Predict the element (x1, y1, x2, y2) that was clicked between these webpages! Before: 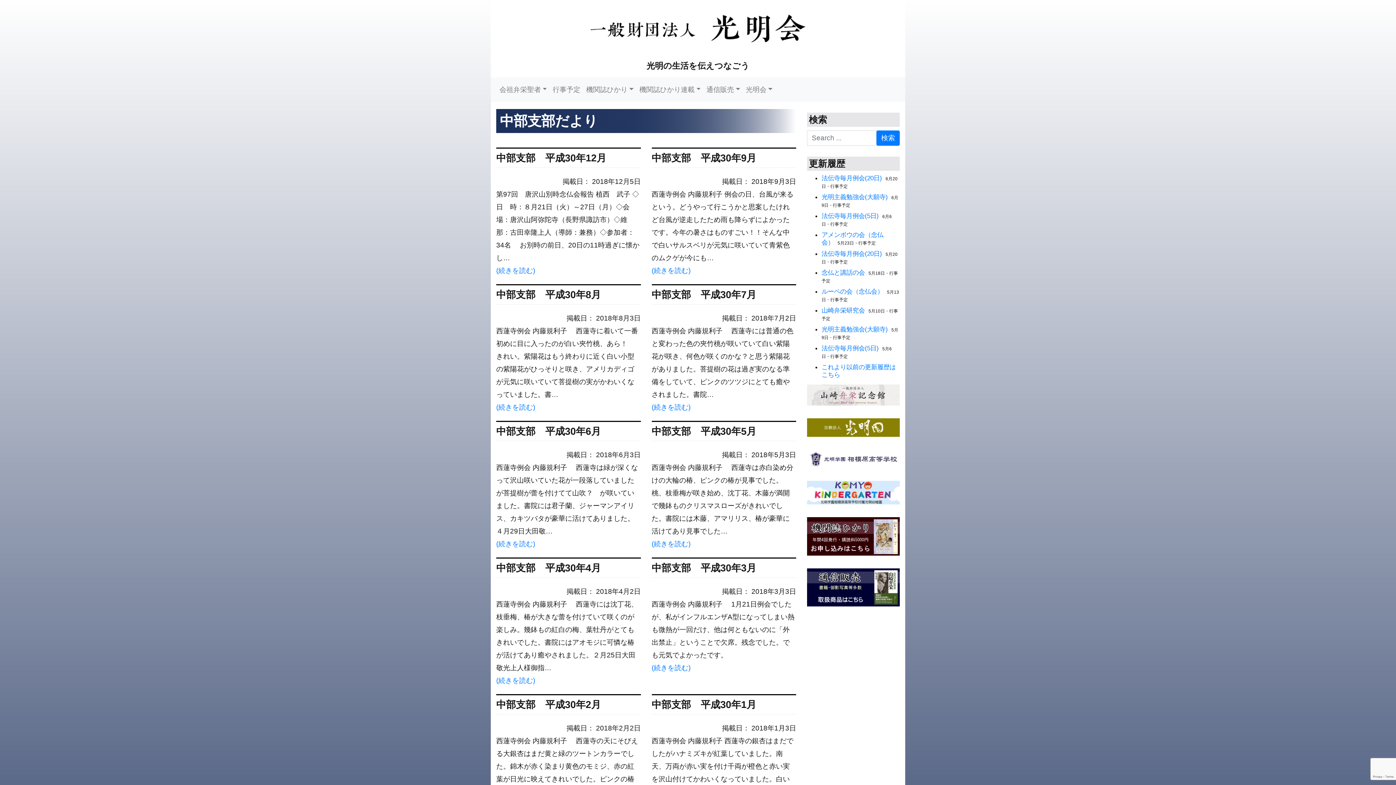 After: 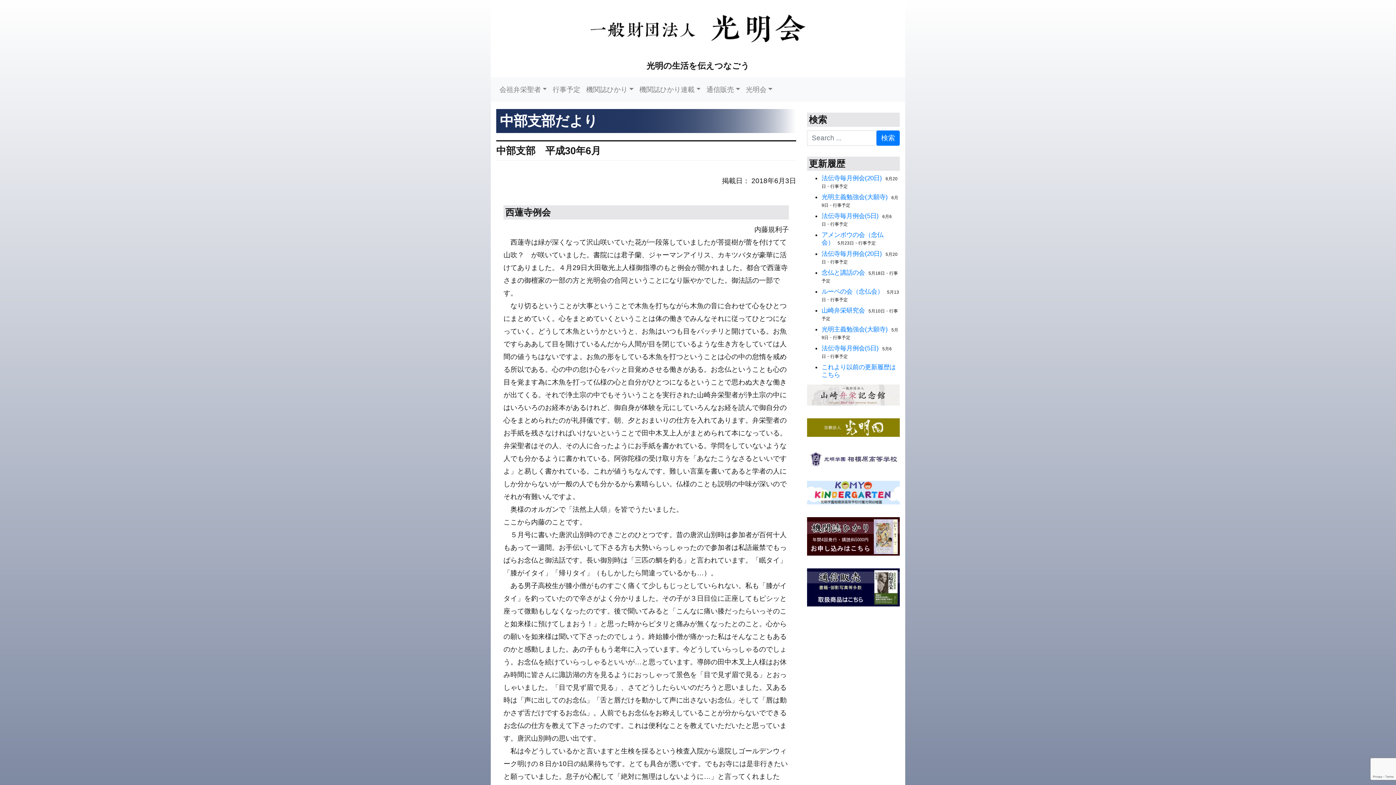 Action: bbox: (496, 540, 535, 548) label: (続きを読む)